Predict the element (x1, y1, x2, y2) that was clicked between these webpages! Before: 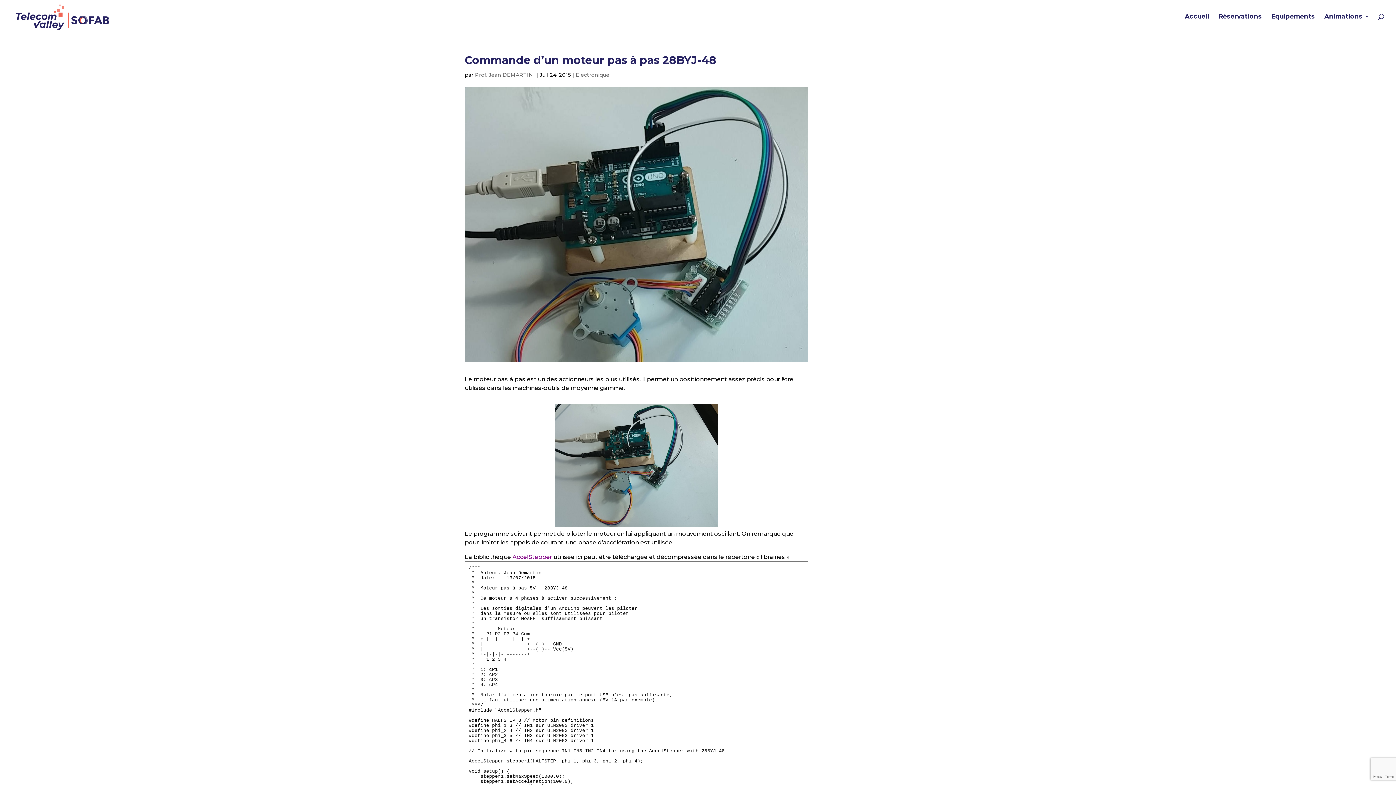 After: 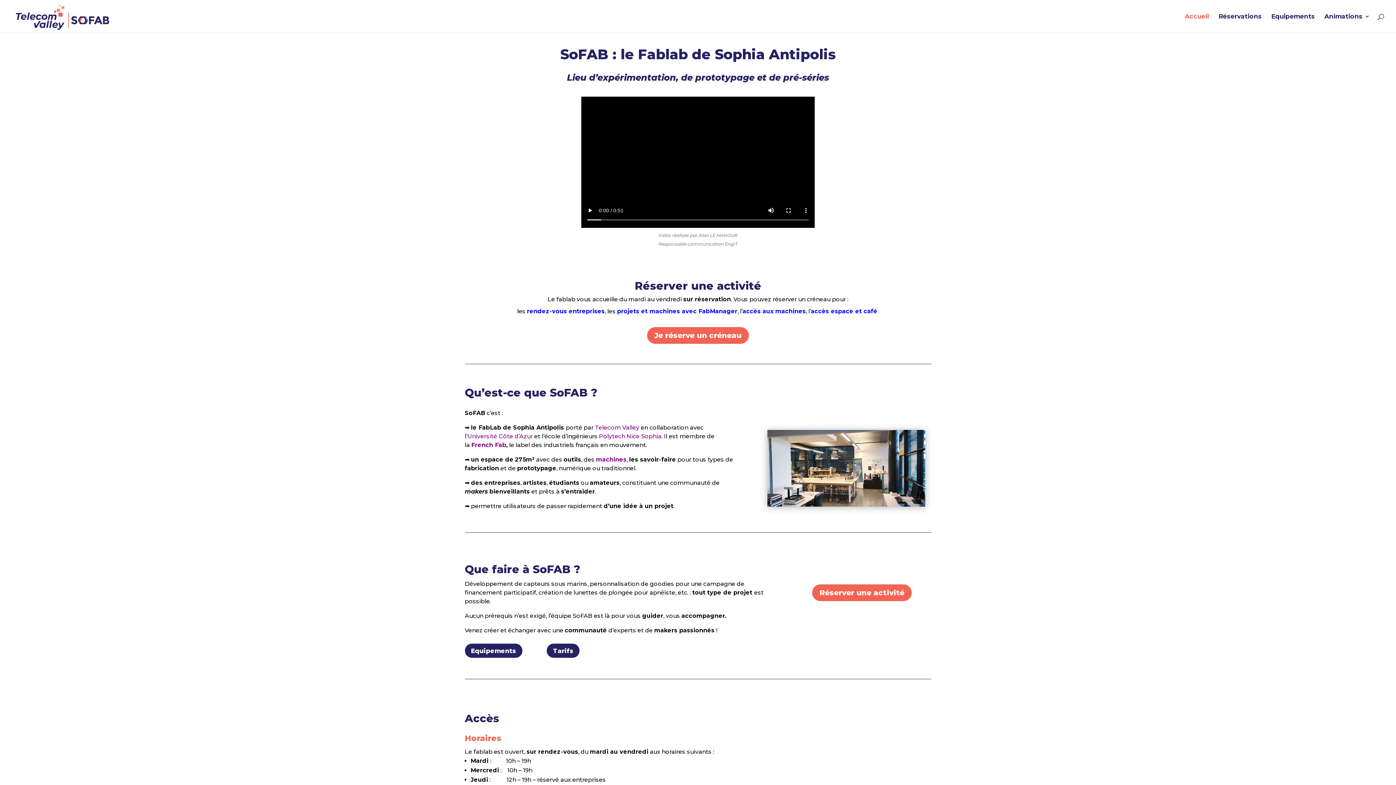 Action: bbox: (12, 12, 111, 19)